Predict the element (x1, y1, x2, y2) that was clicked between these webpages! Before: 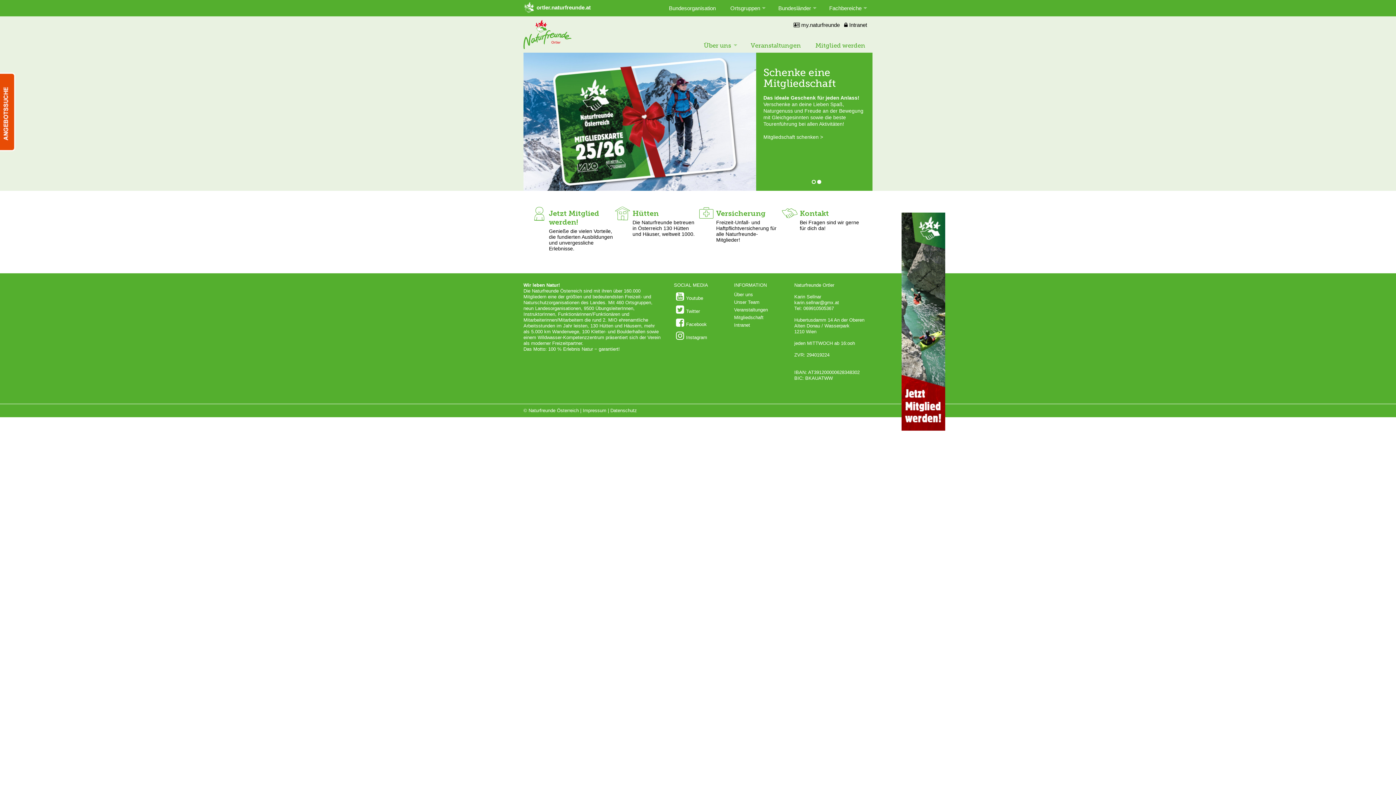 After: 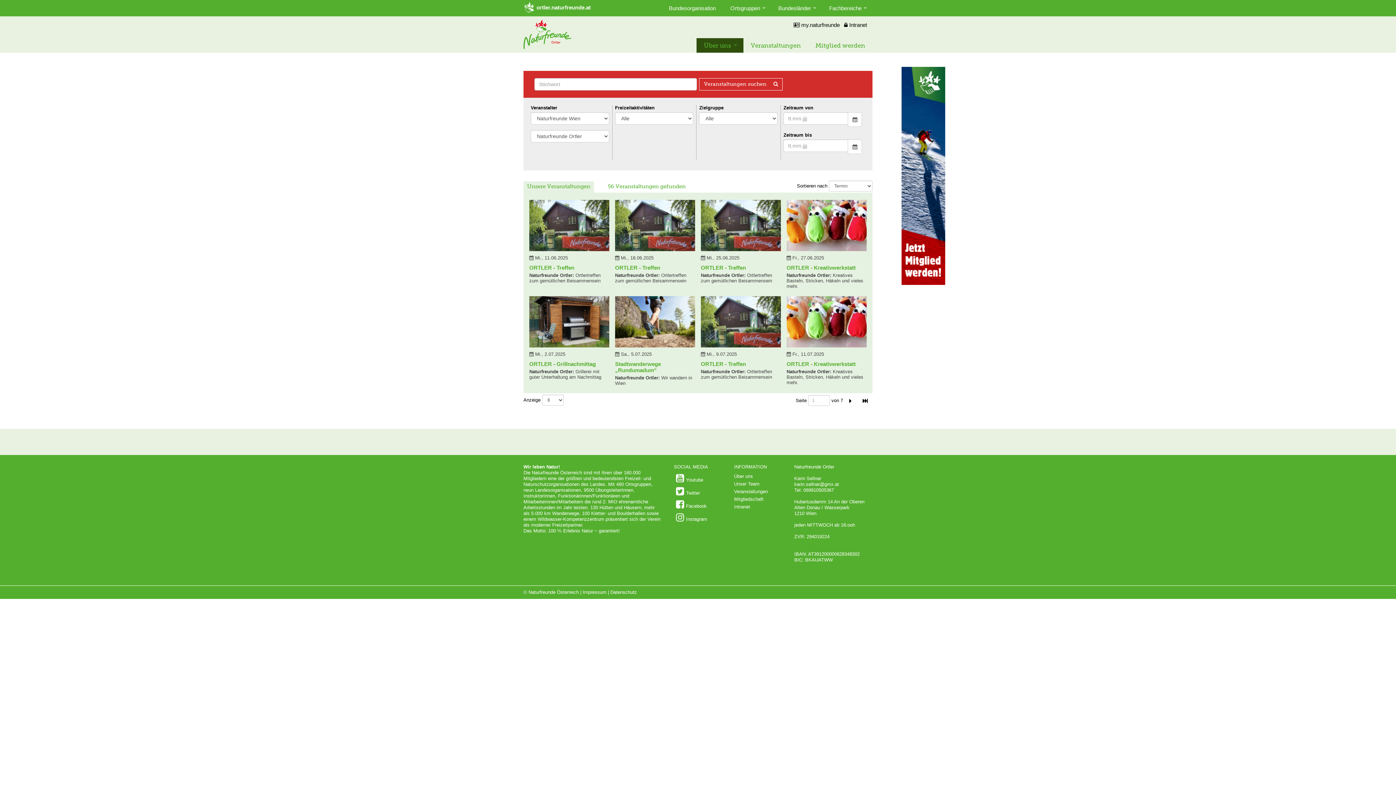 Action: bbox: (743, 38, 808, 52) label: Veranstaltungen